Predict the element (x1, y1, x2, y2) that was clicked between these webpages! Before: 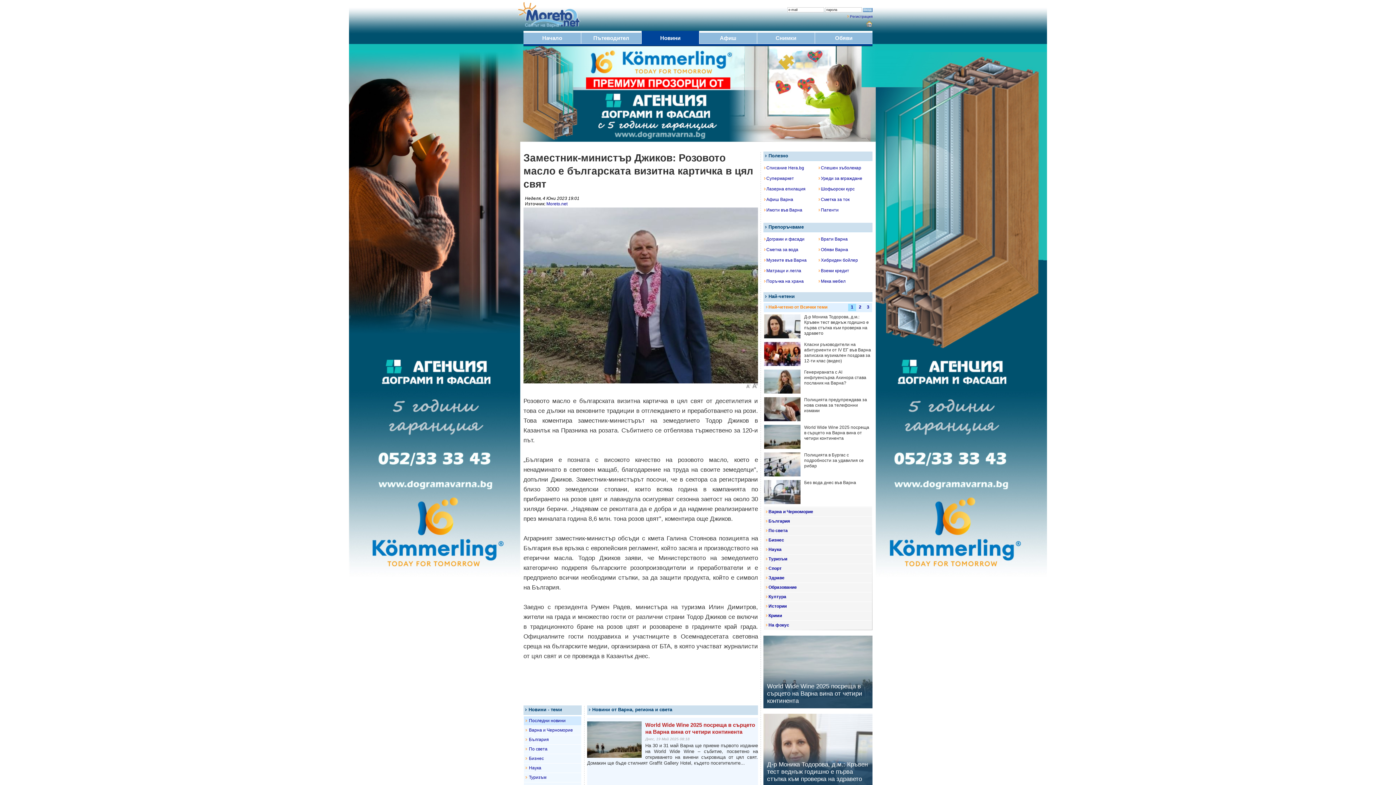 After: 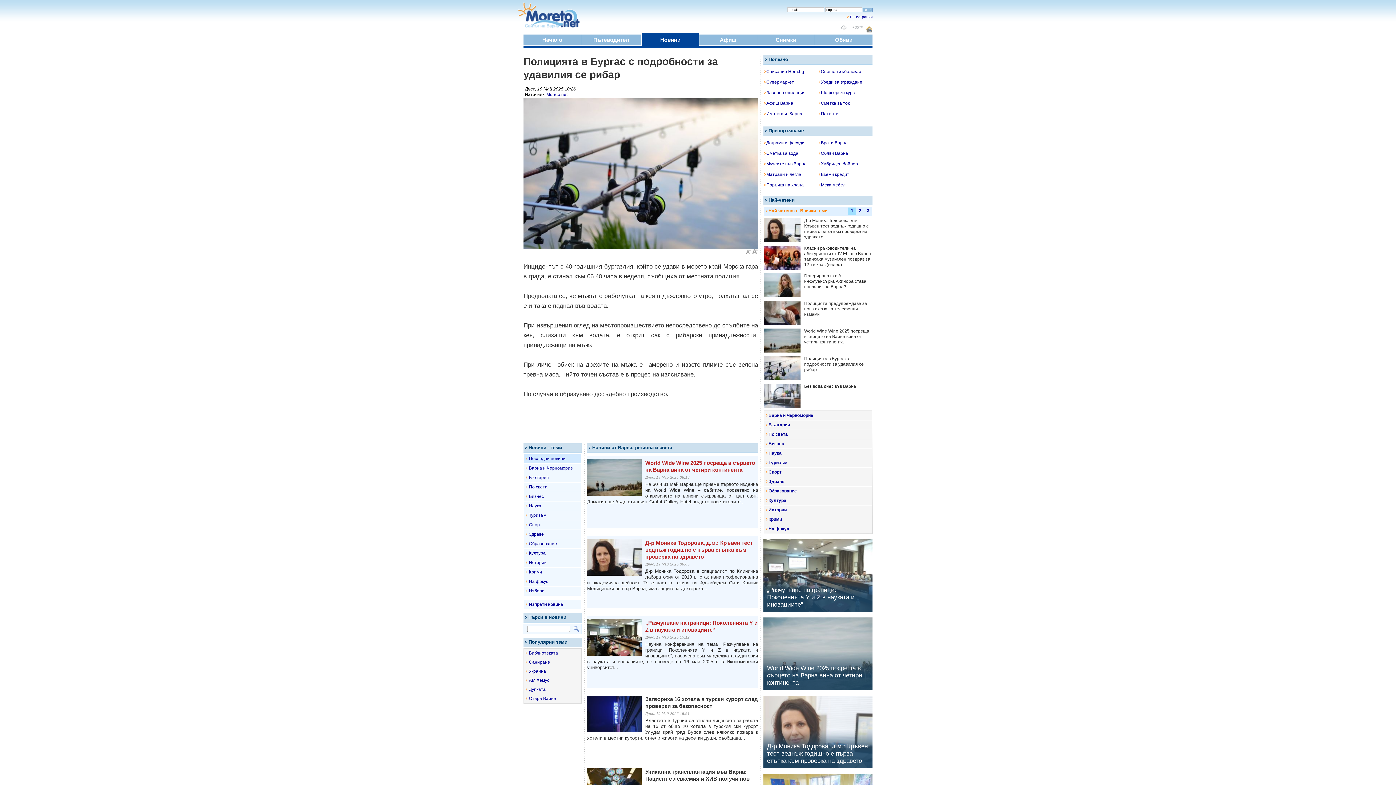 Action: bbox: (804, 452, 864, 468) label: Полицията в Бургас с подробности за удавилия се рибар